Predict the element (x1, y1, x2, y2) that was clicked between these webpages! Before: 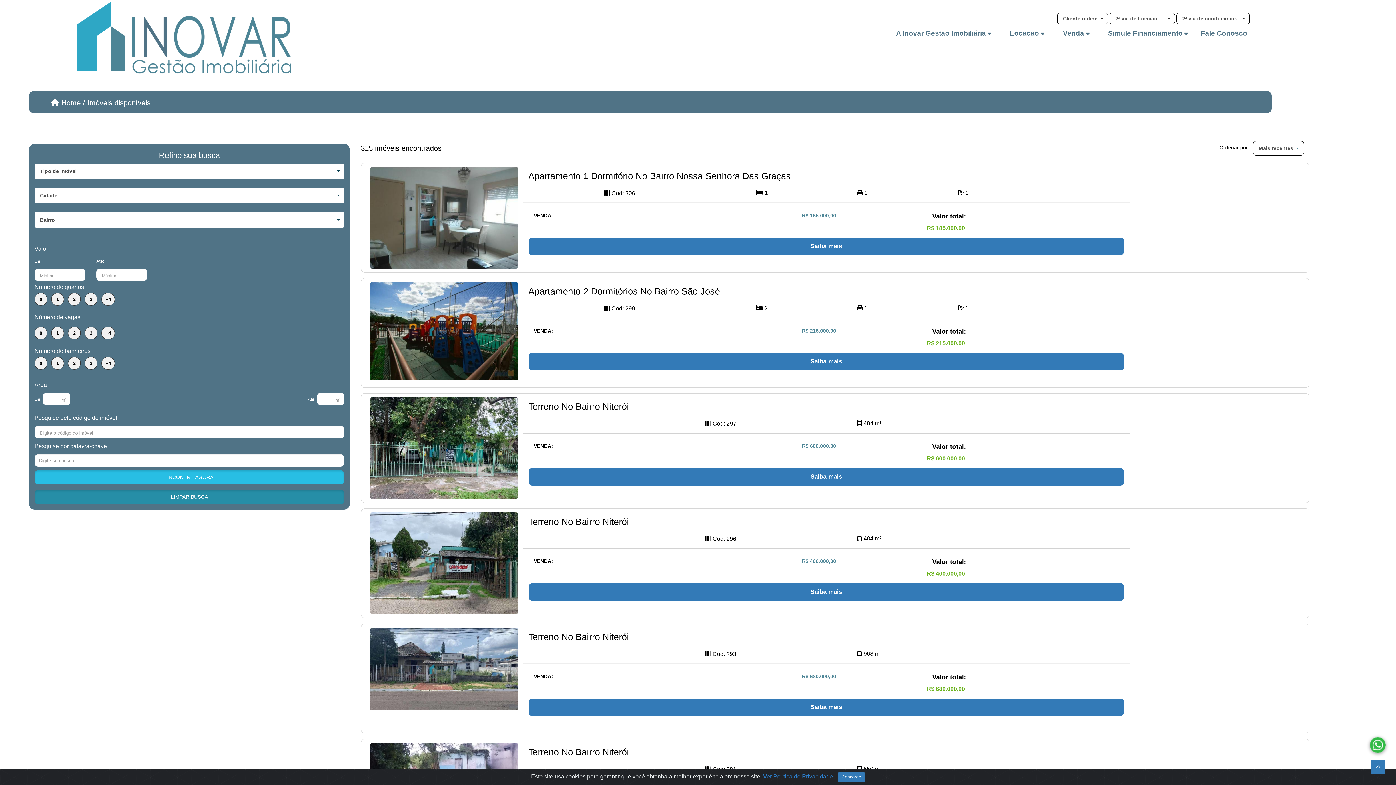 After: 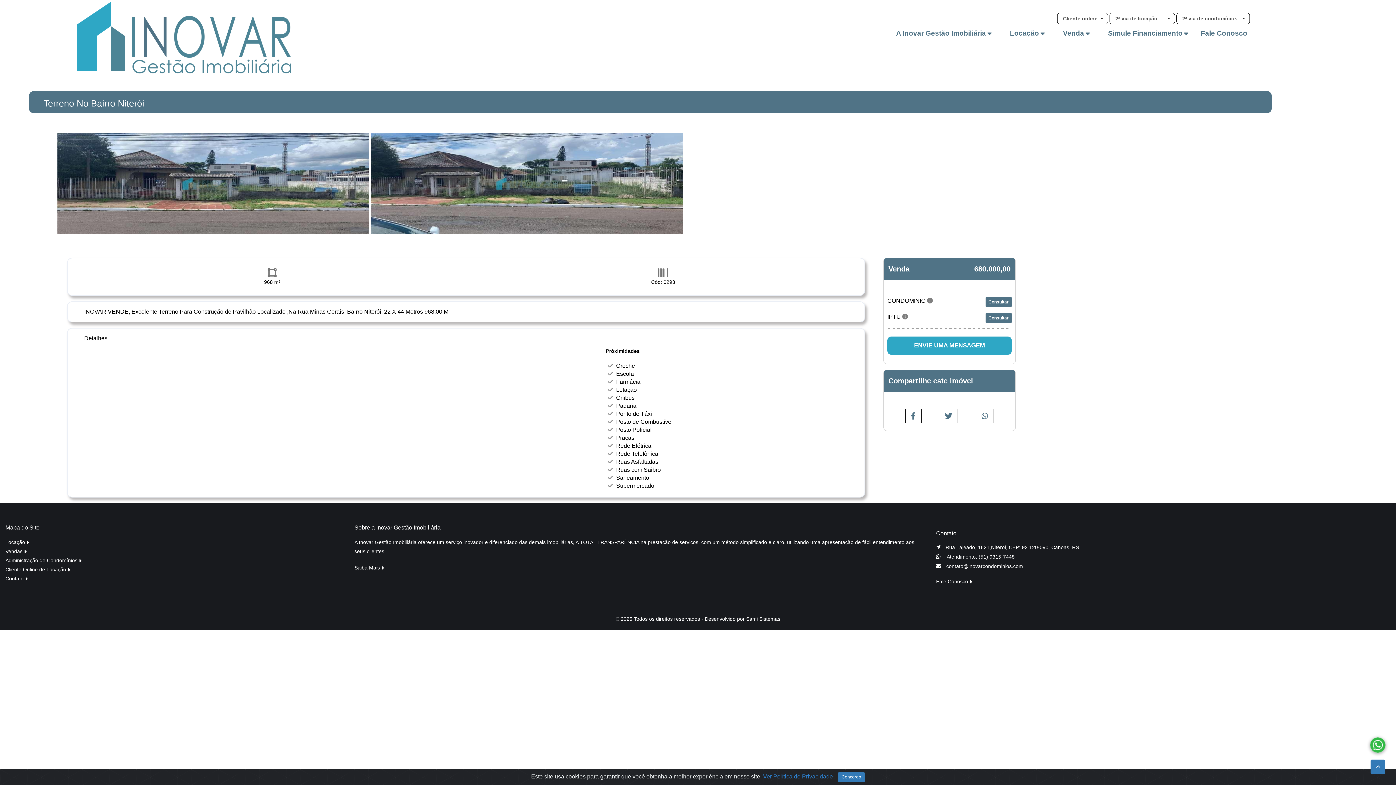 Action: label: Terreno No Bairro Niterói bbox: (528, 632, 629, 642)